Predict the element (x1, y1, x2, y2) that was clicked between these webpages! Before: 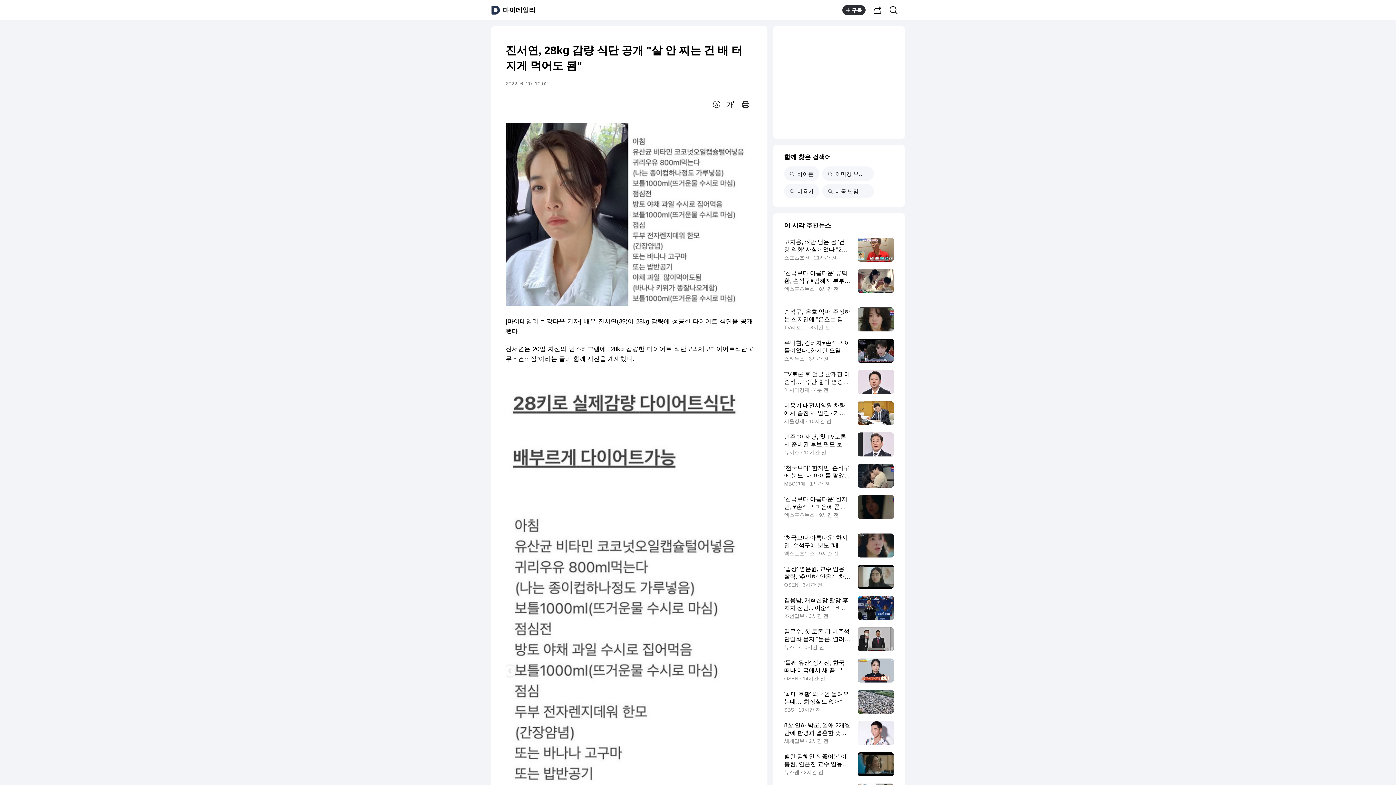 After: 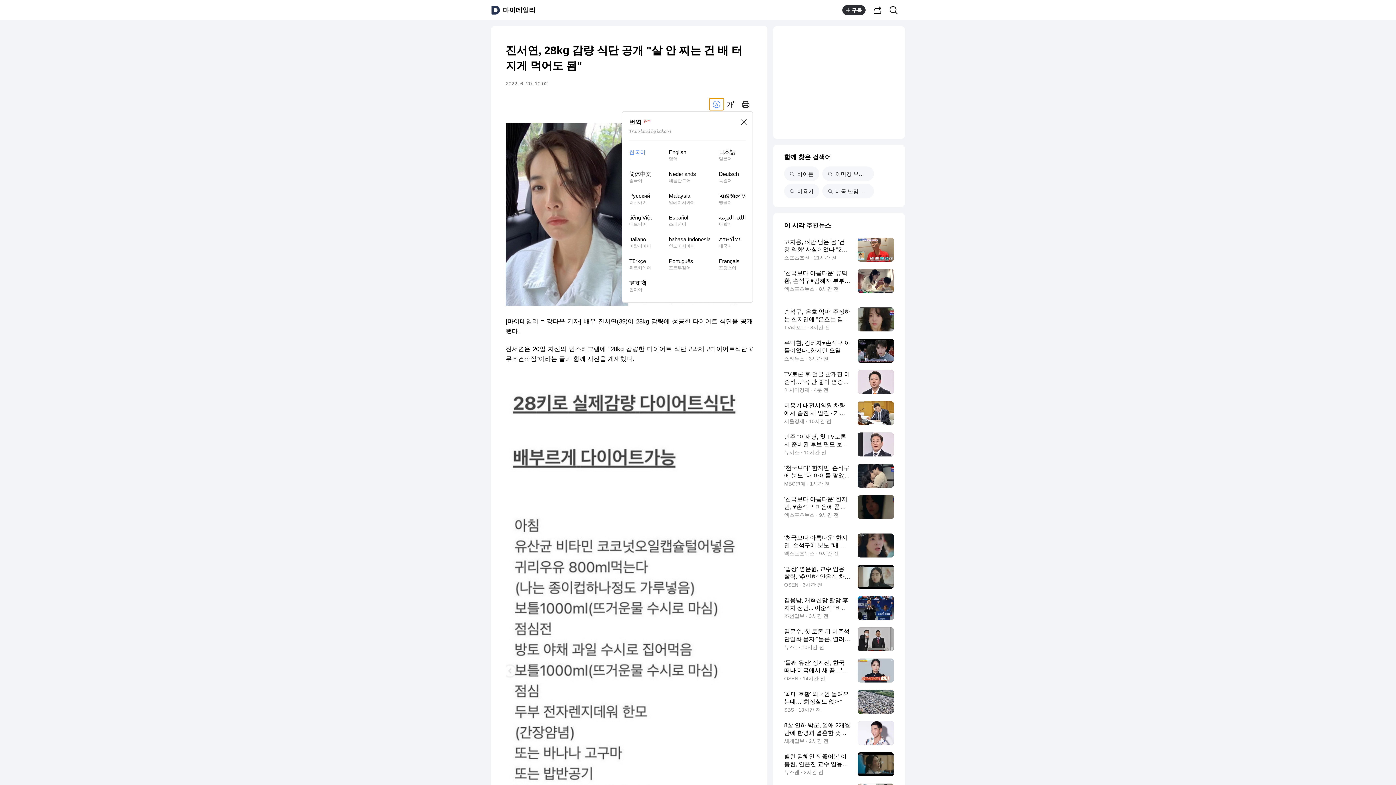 Action: bbox: (709, 98, 724, 110) label: 번역 설정